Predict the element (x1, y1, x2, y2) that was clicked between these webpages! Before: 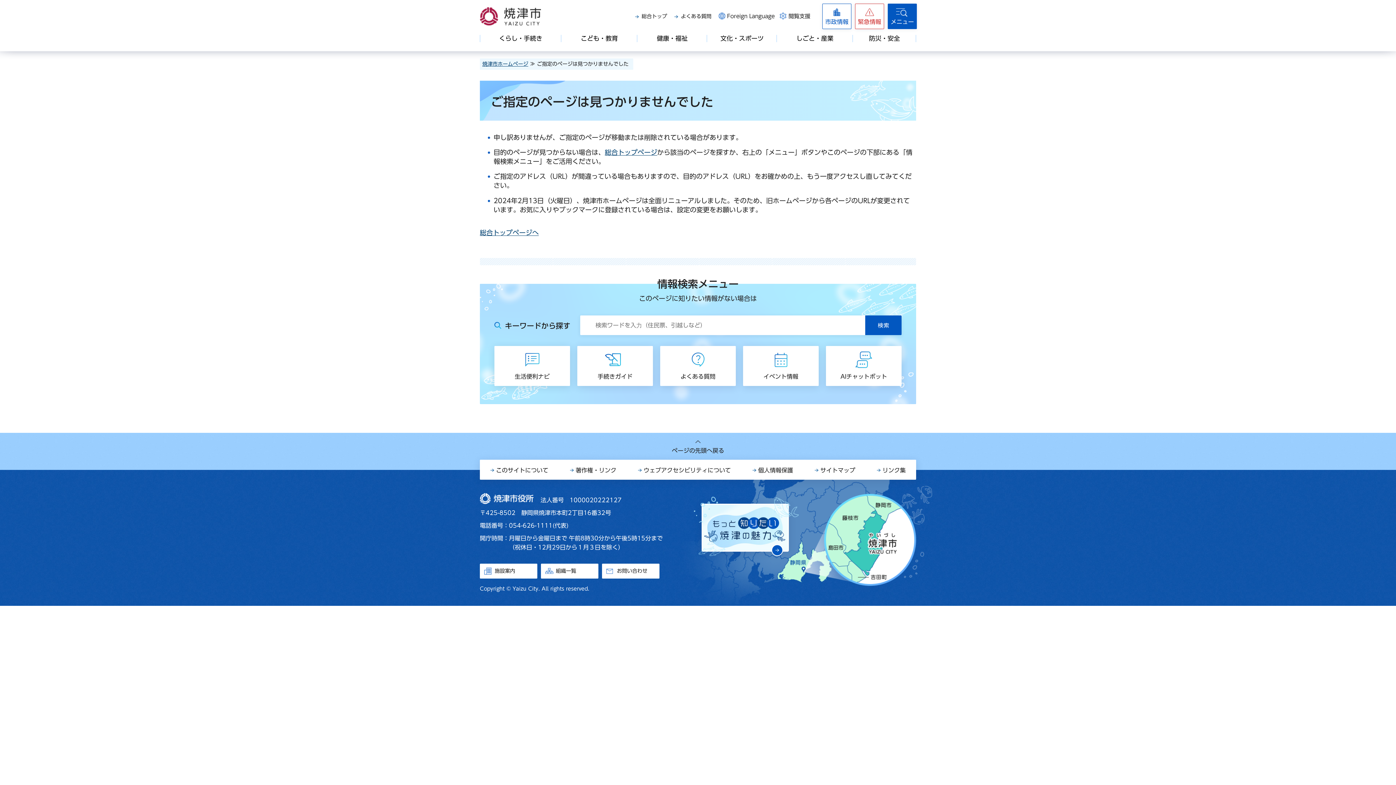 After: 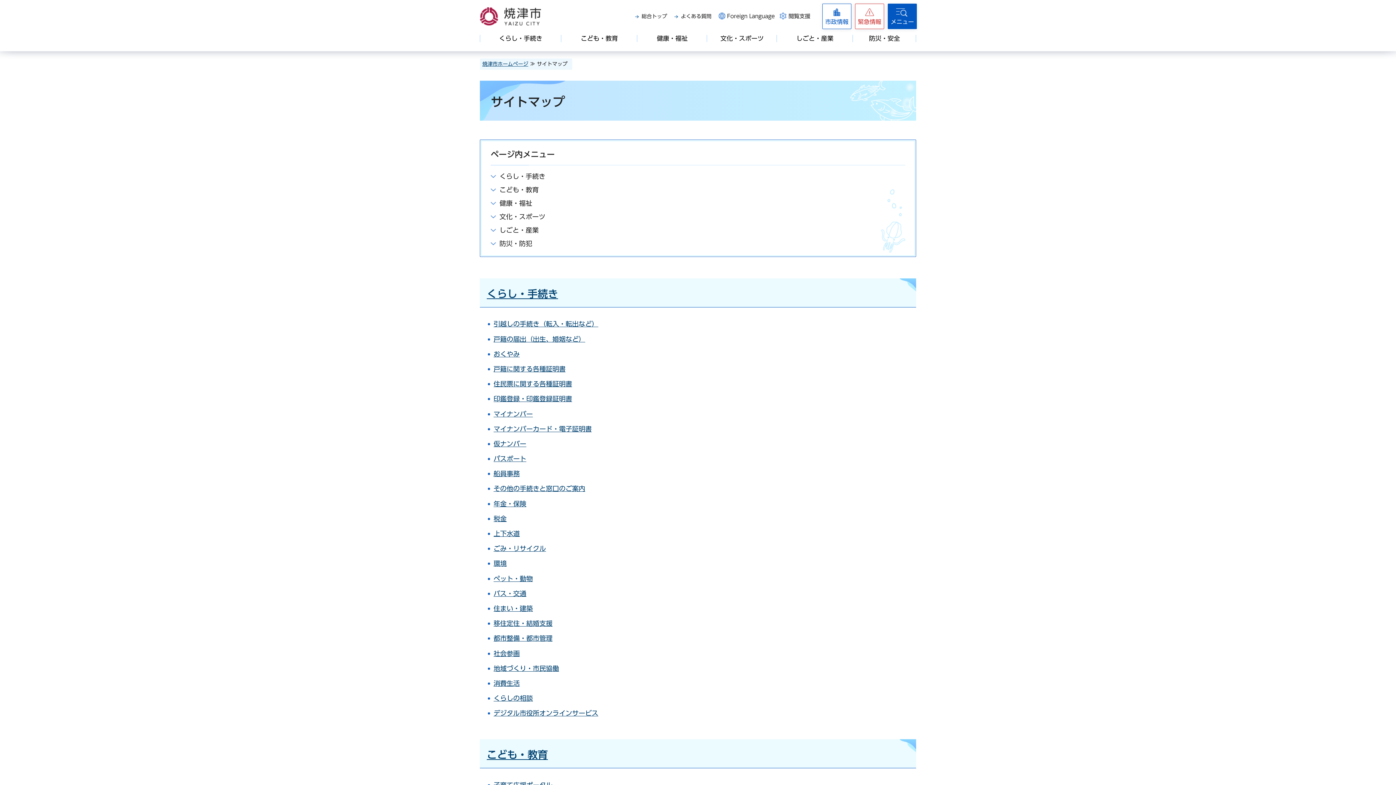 Action: label: サイトマップ bbox: (814, 466, 855, 474)